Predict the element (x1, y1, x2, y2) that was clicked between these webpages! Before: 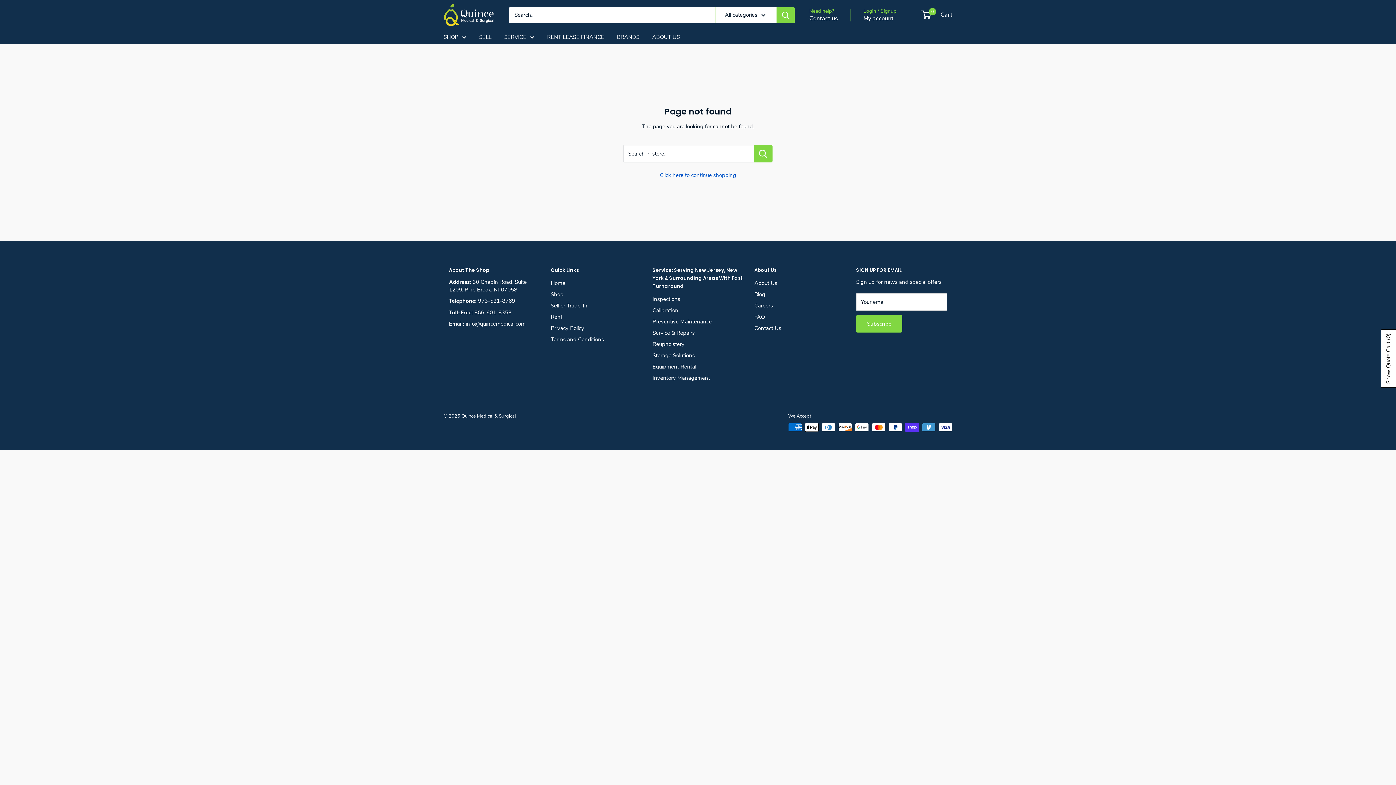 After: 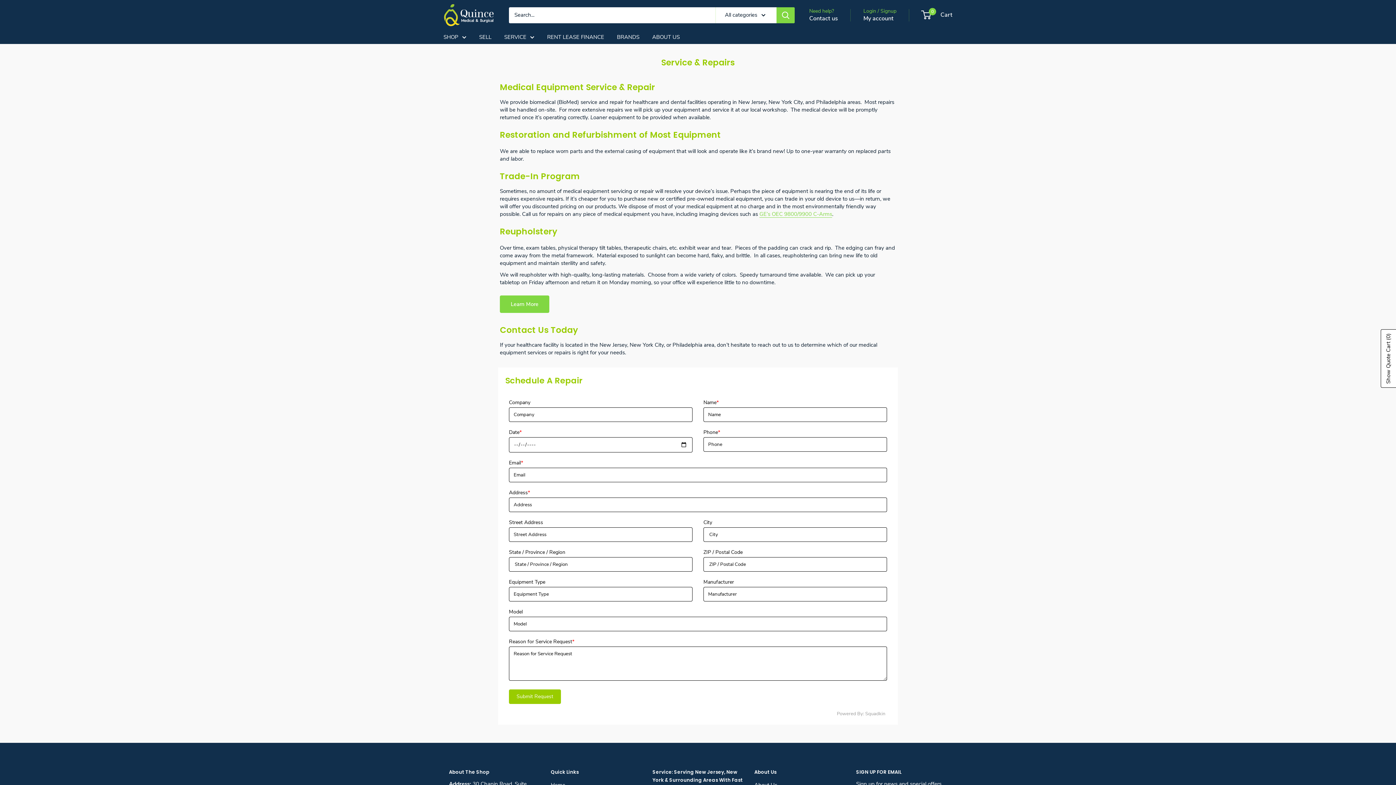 Action: label: Service & Repairs bbox: (652, 327, 743, 338)